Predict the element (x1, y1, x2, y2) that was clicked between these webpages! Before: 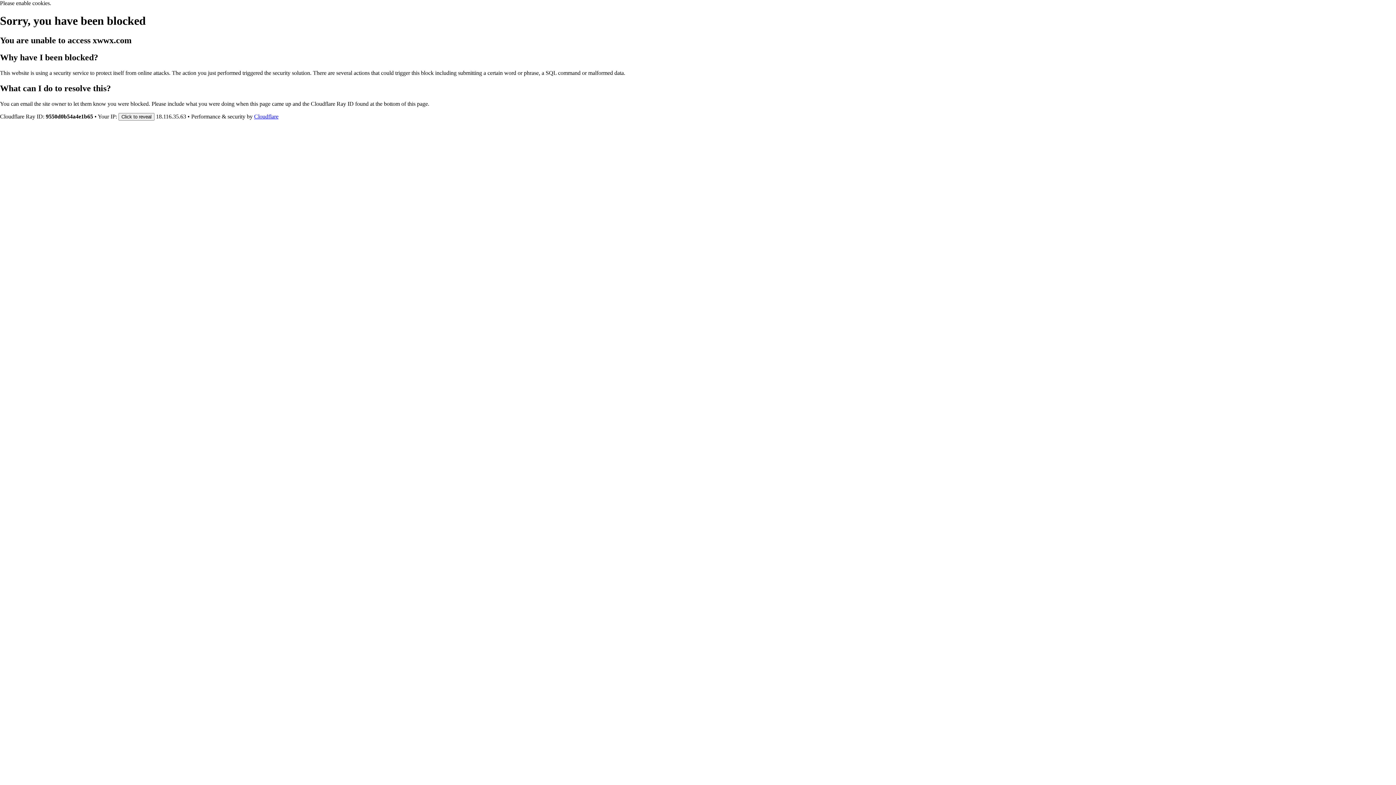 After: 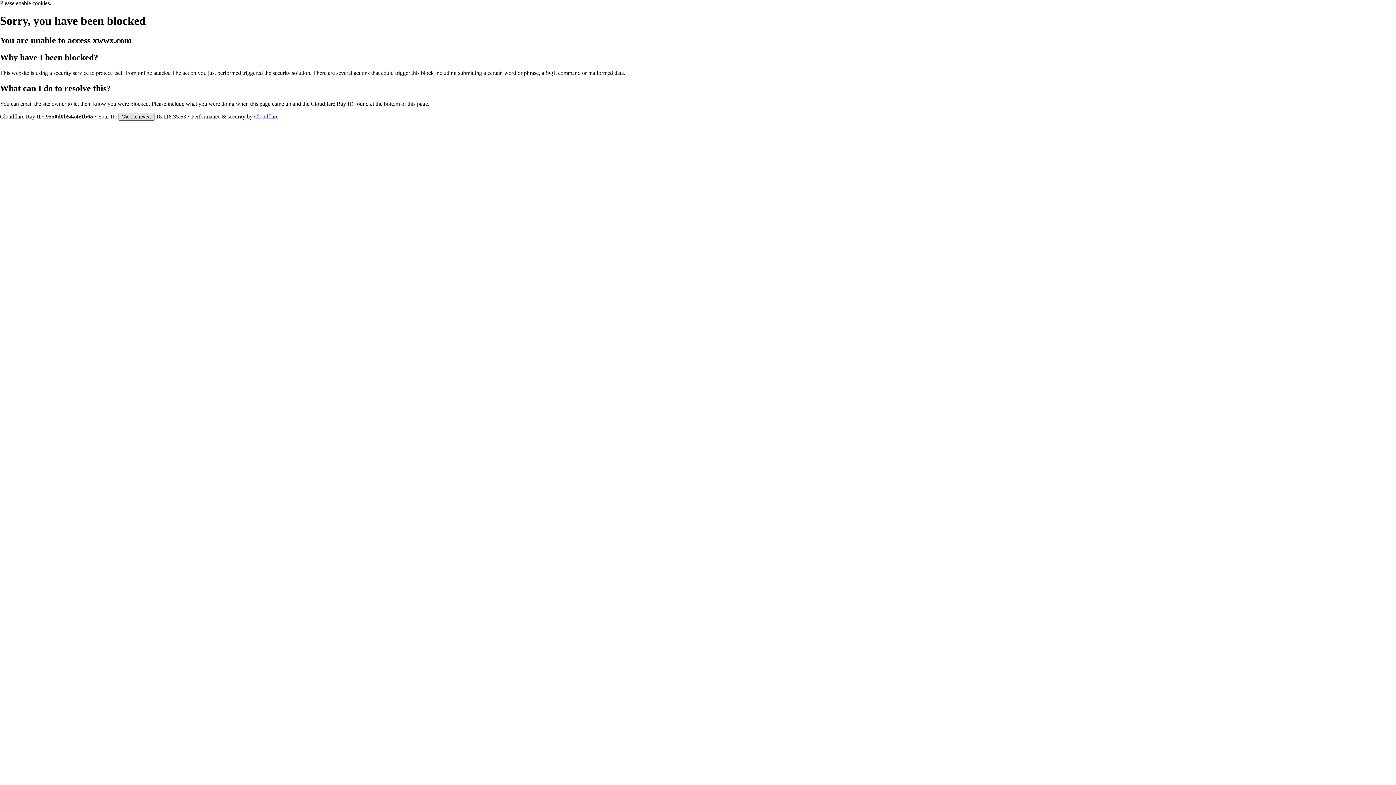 Action: label: Click to reveal bbox: (118, 112, 154, 120)